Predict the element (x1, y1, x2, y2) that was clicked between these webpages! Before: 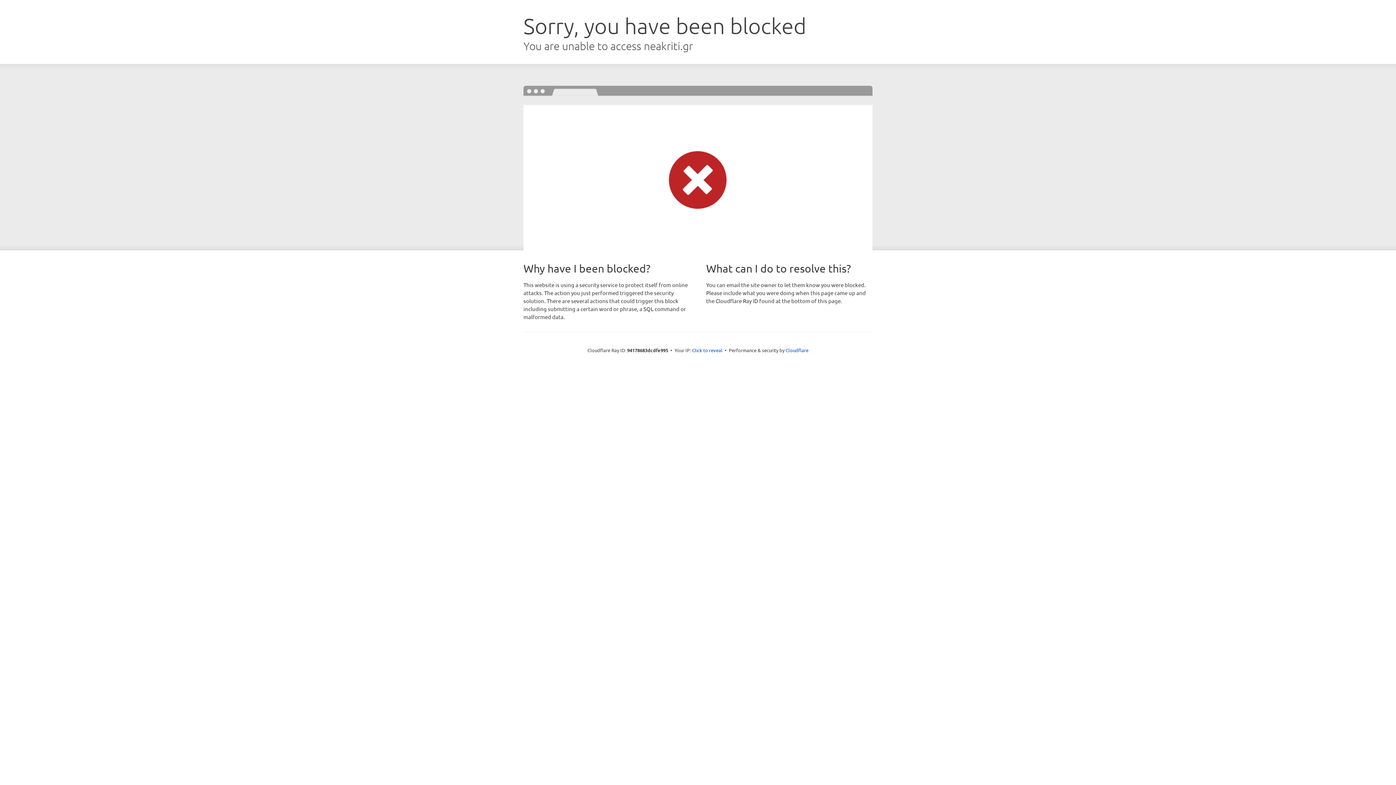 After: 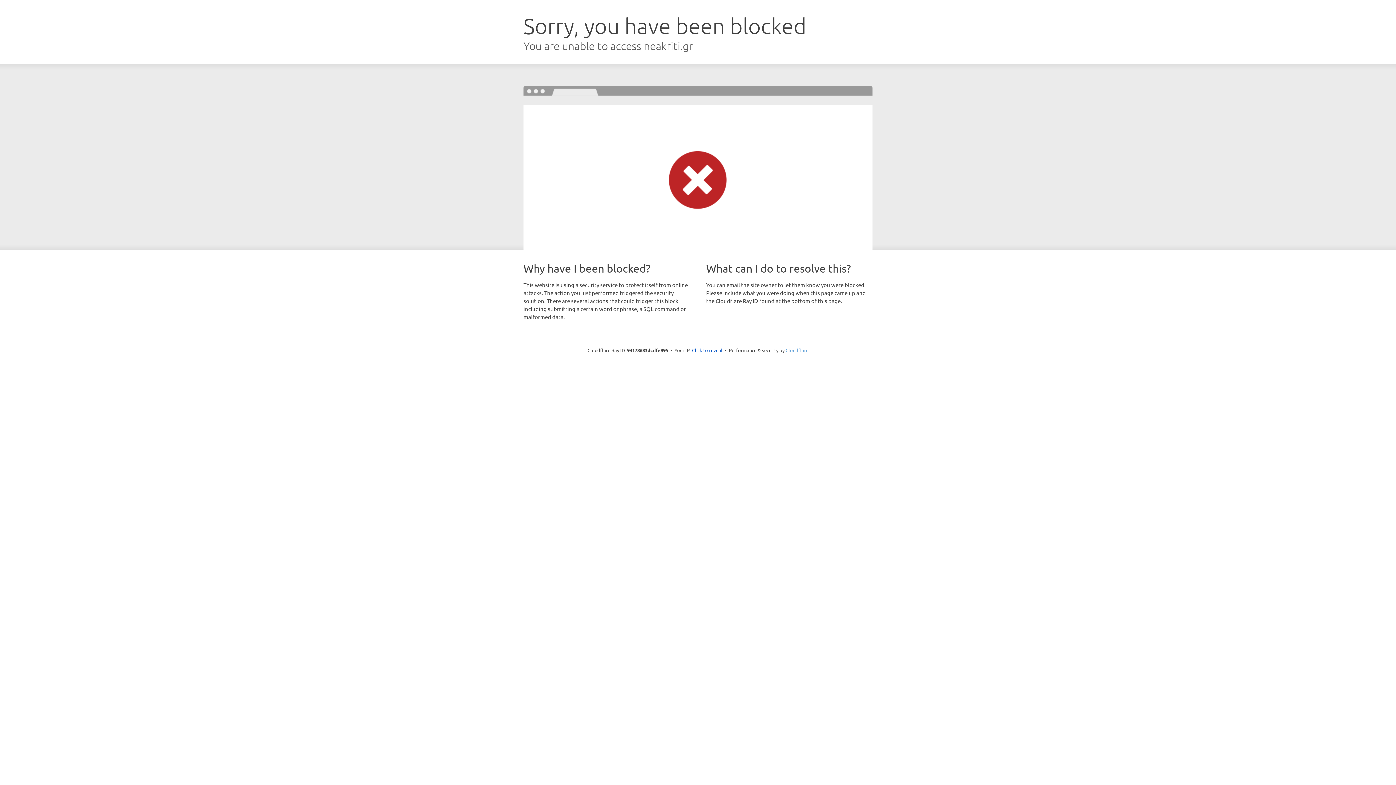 Action: bbox: (785, 347, 808, 353) label: Cloudflare